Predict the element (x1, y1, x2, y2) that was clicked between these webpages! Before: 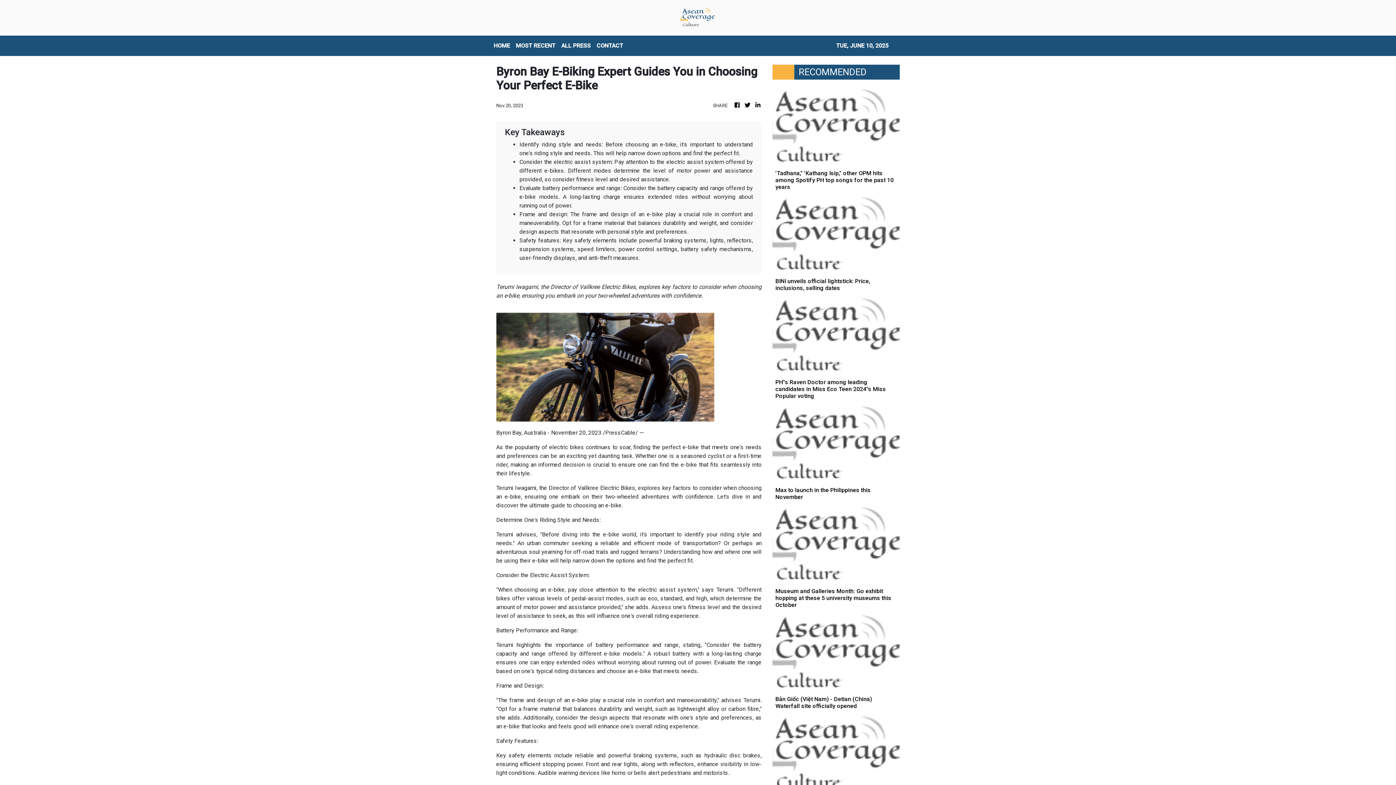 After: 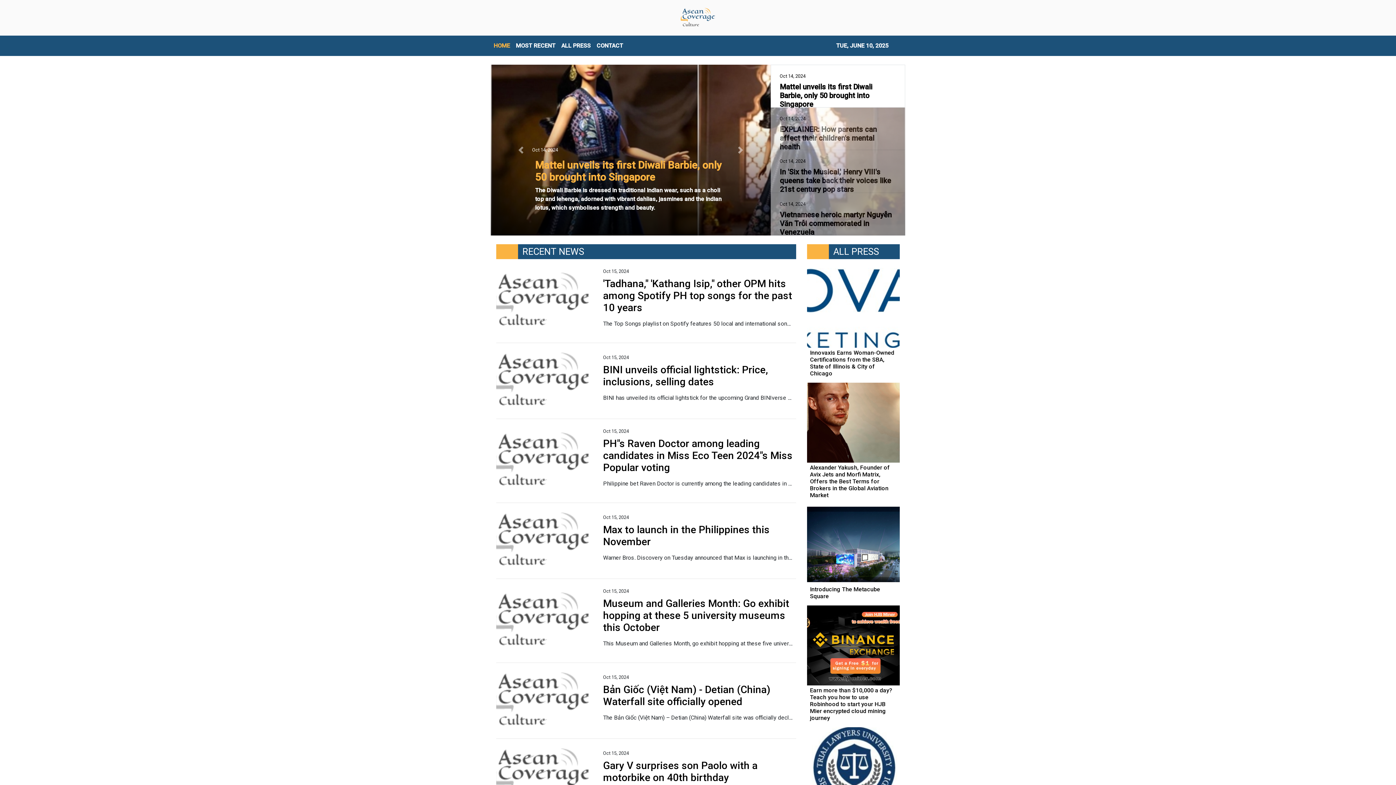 Action: bbox: (680, 5, 715, 29)